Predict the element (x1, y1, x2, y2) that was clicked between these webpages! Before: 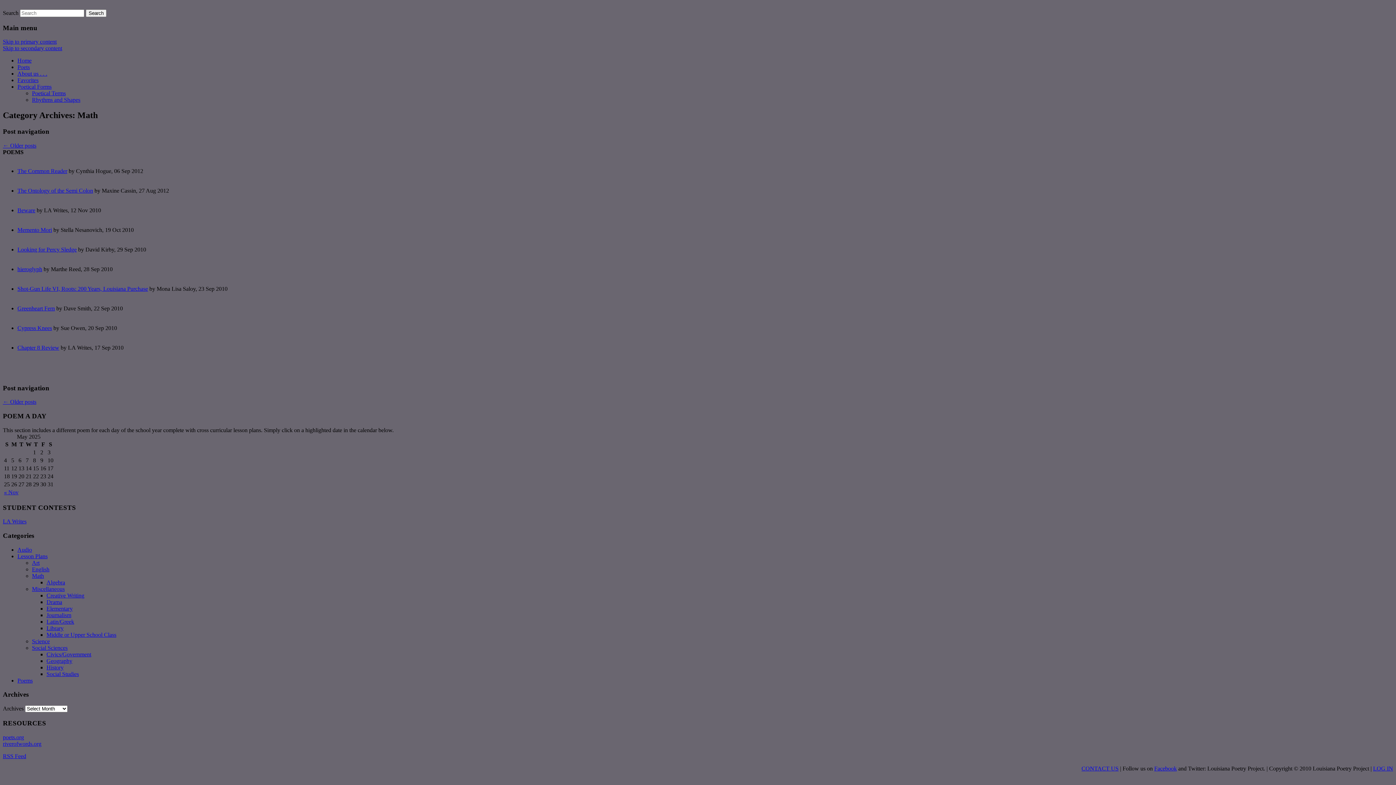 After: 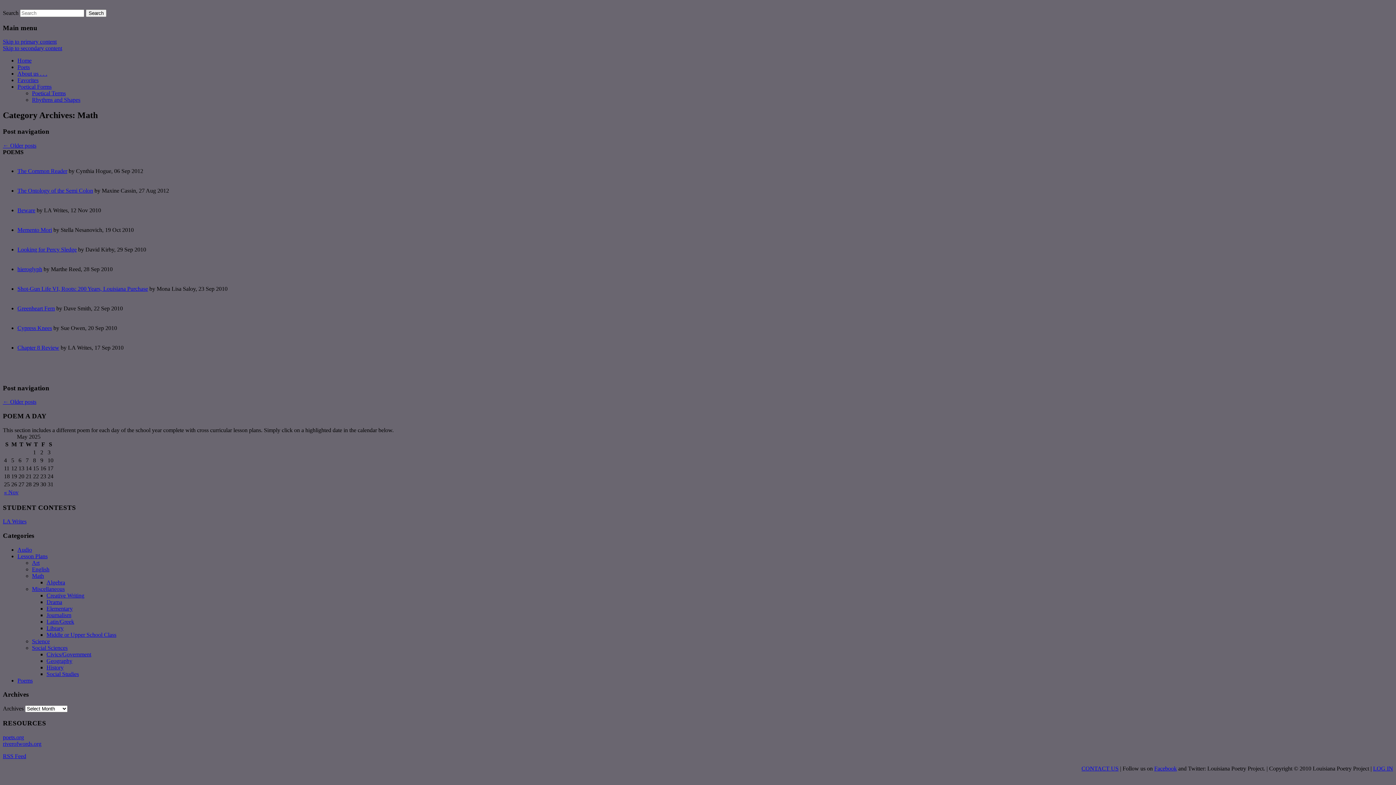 Action: bbox: (1081, 765, 1118, 771) label: CONTACT US